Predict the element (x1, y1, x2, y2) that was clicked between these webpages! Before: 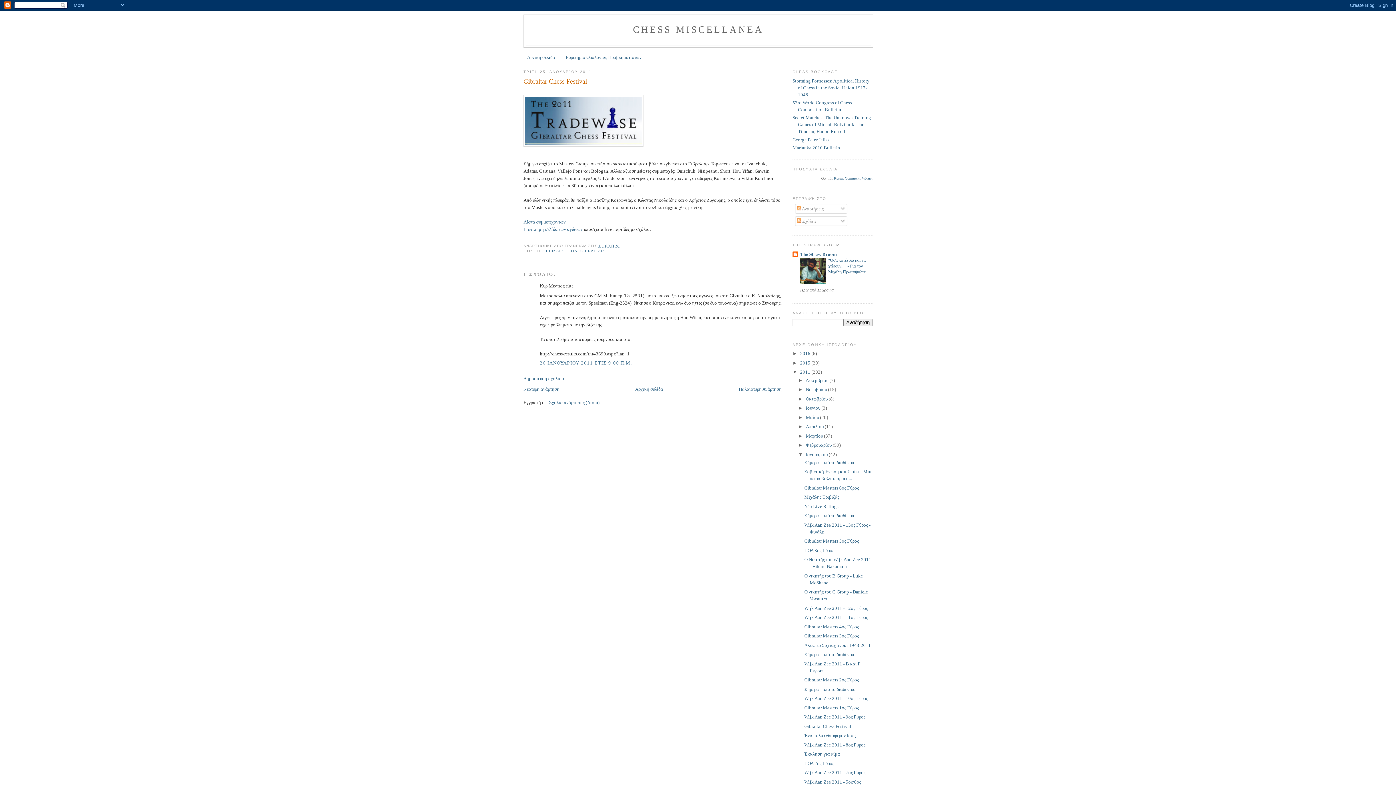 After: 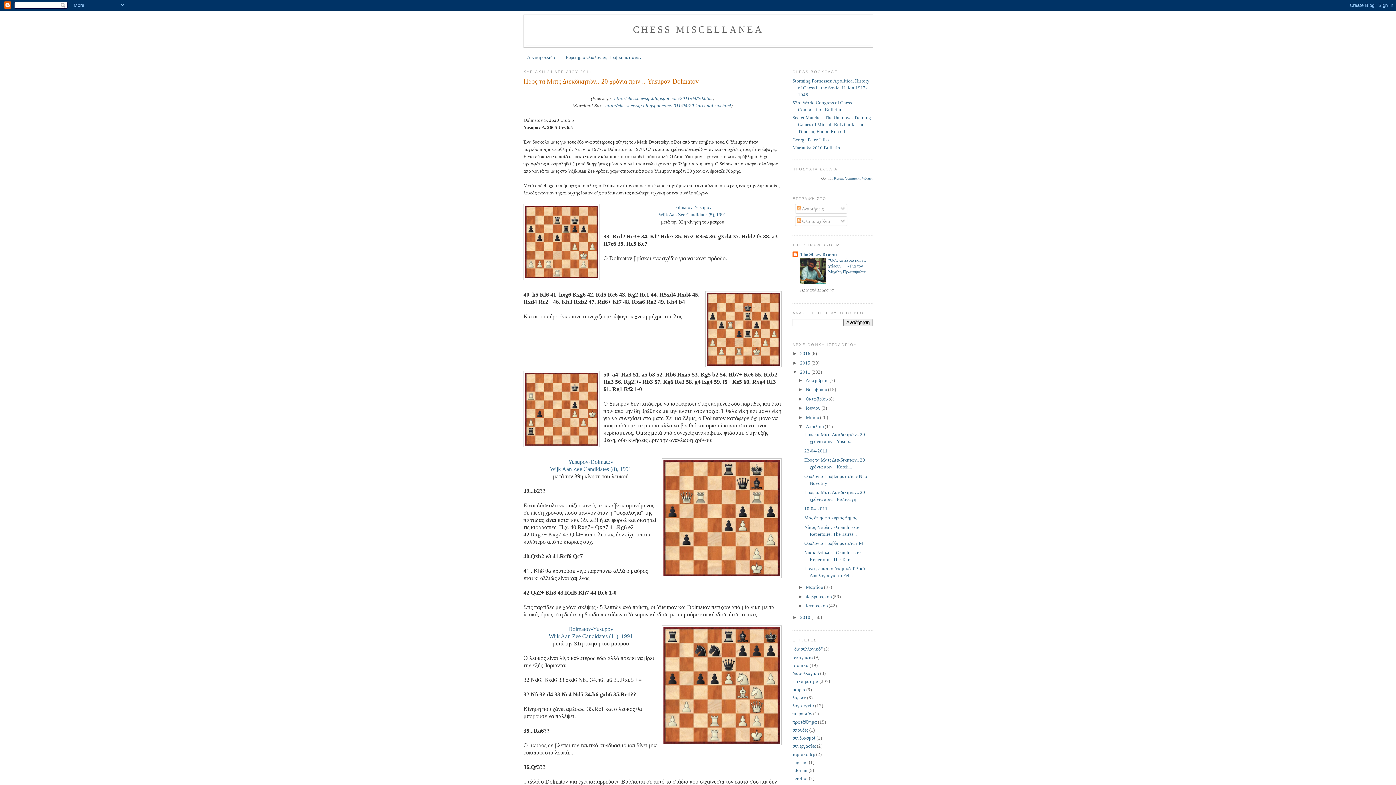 Action: bbox: (806, 424, 824, 429) label: Απριλίου 